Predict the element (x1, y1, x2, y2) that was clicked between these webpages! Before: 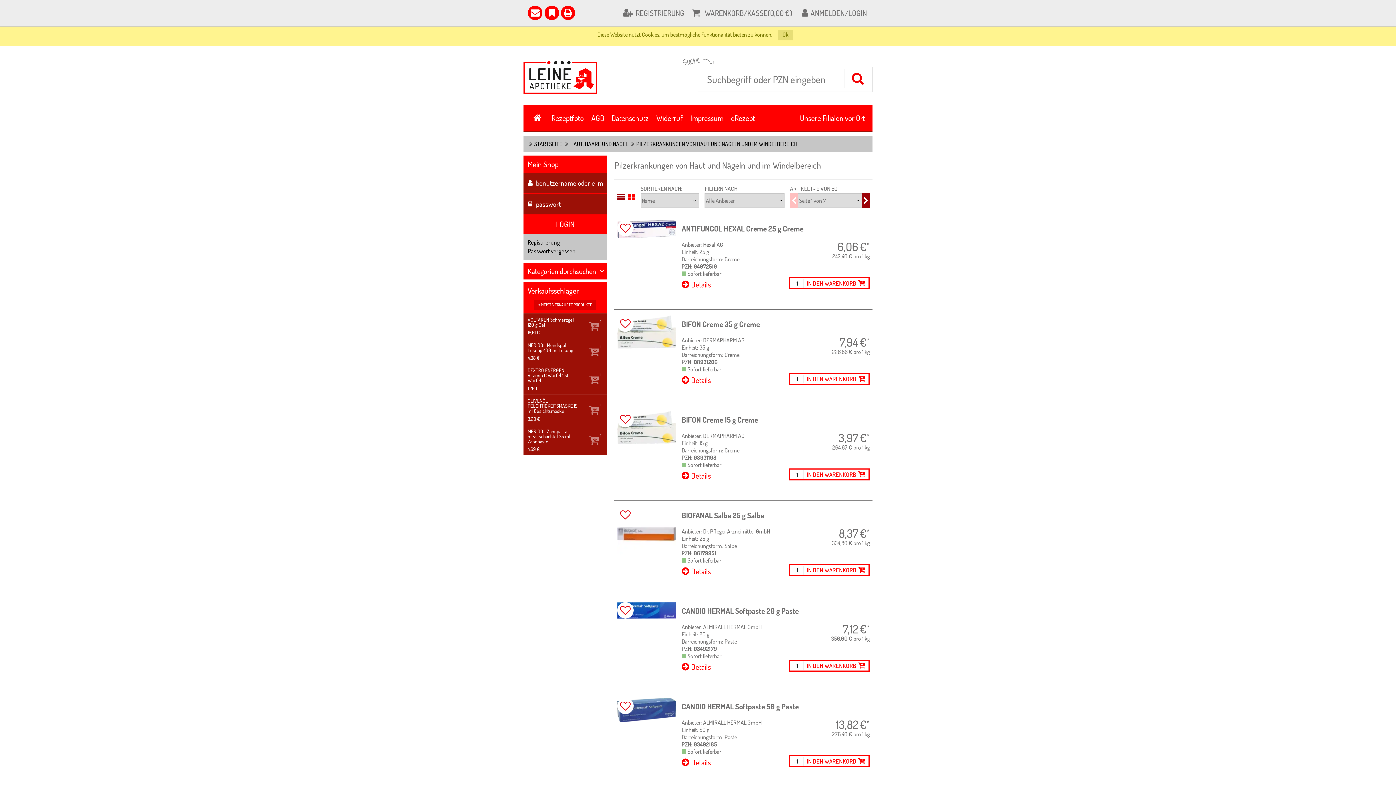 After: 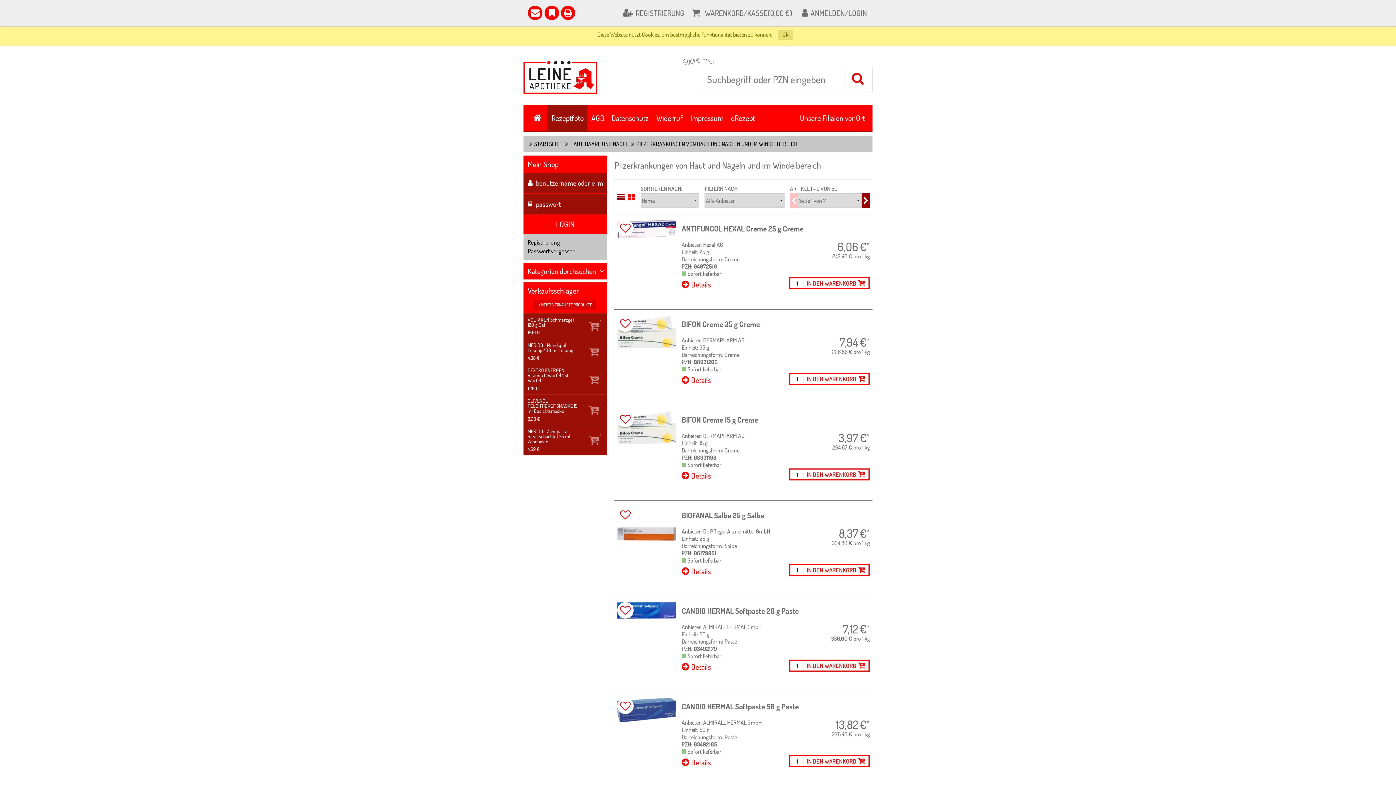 Action: label: Rezeptfoto bbox: (547, 105, 587, 131)